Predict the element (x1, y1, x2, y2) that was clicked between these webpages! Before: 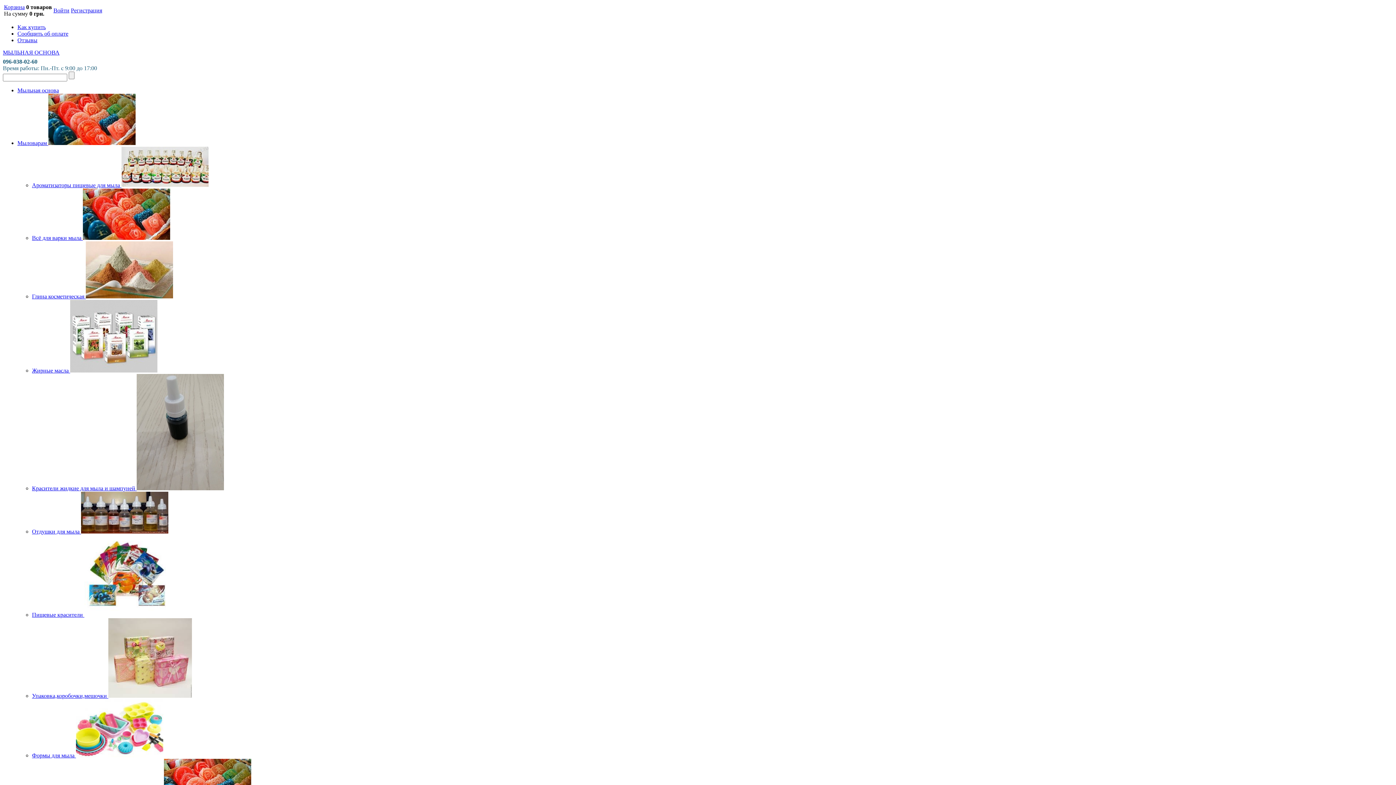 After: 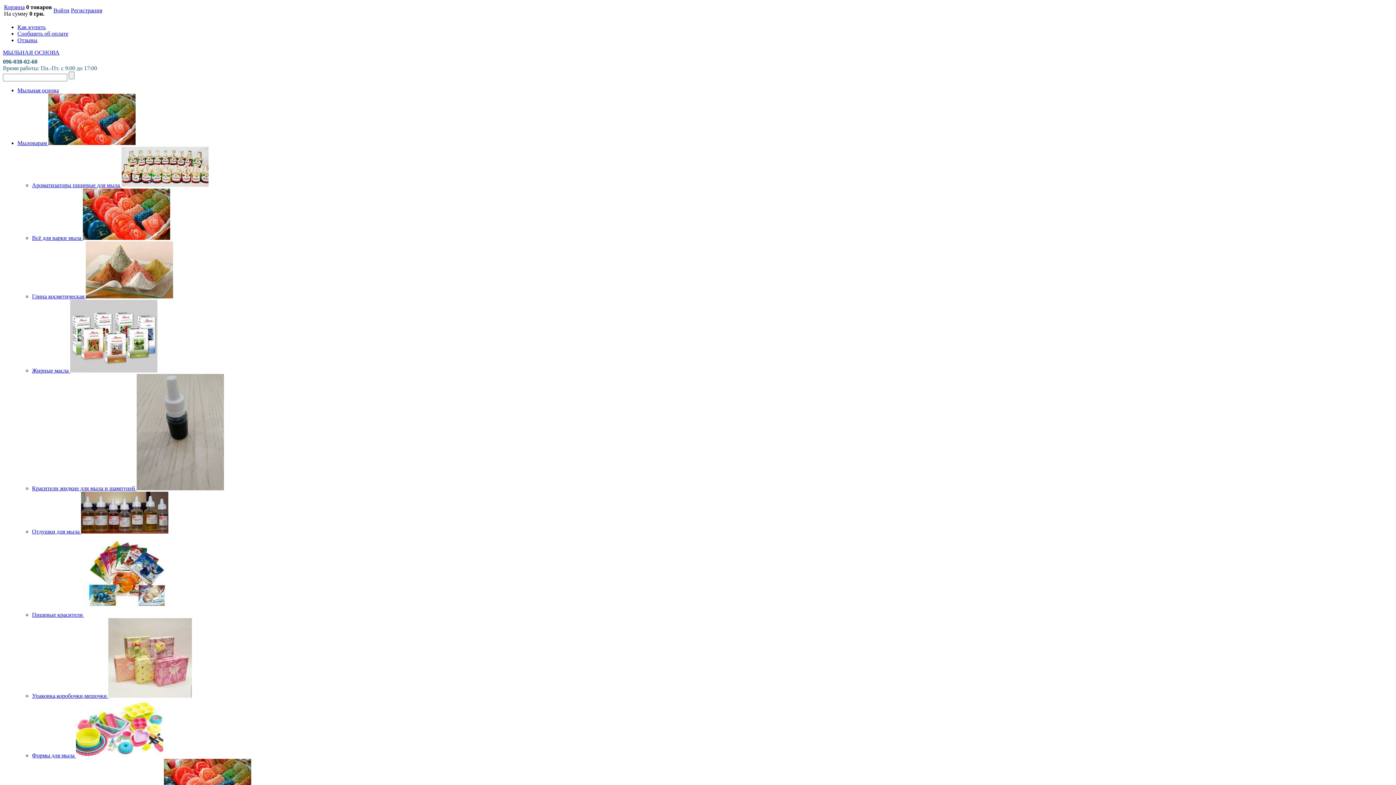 Action: bbox: (32, 485, 136, 491) label: Красители жидкие для мыла и шампуней 